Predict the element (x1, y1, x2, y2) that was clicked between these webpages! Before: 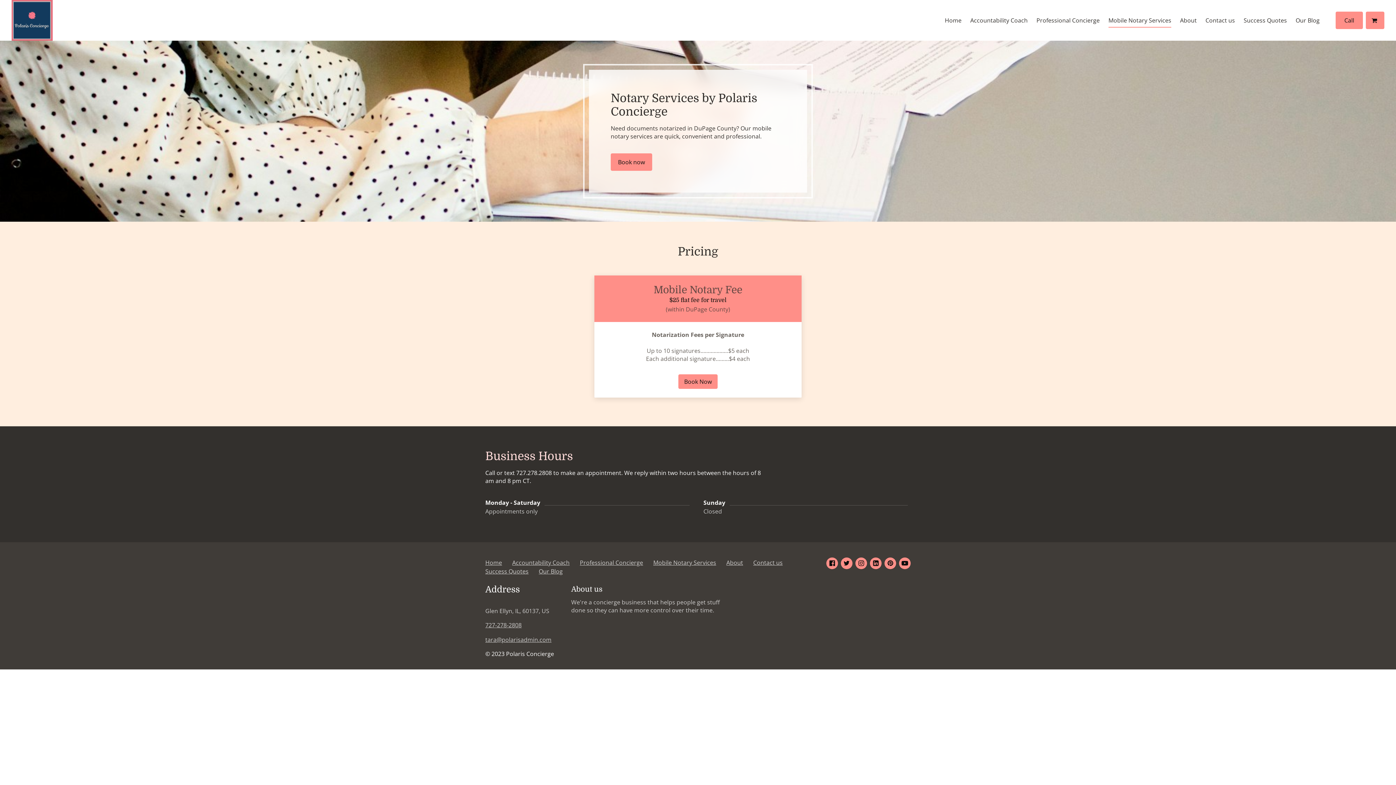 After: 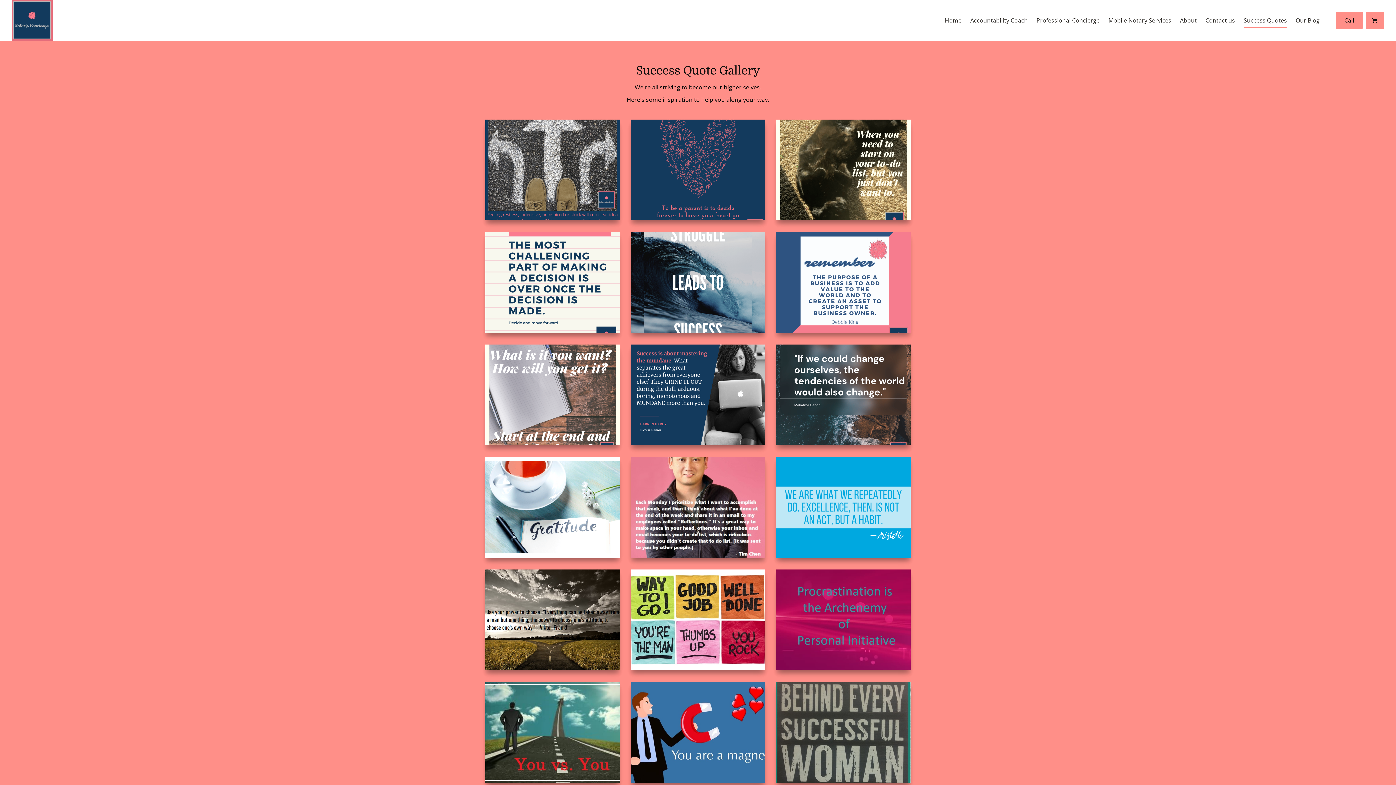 Action: bbox: (1239, 11, 1291, 29) label: Success Quotes